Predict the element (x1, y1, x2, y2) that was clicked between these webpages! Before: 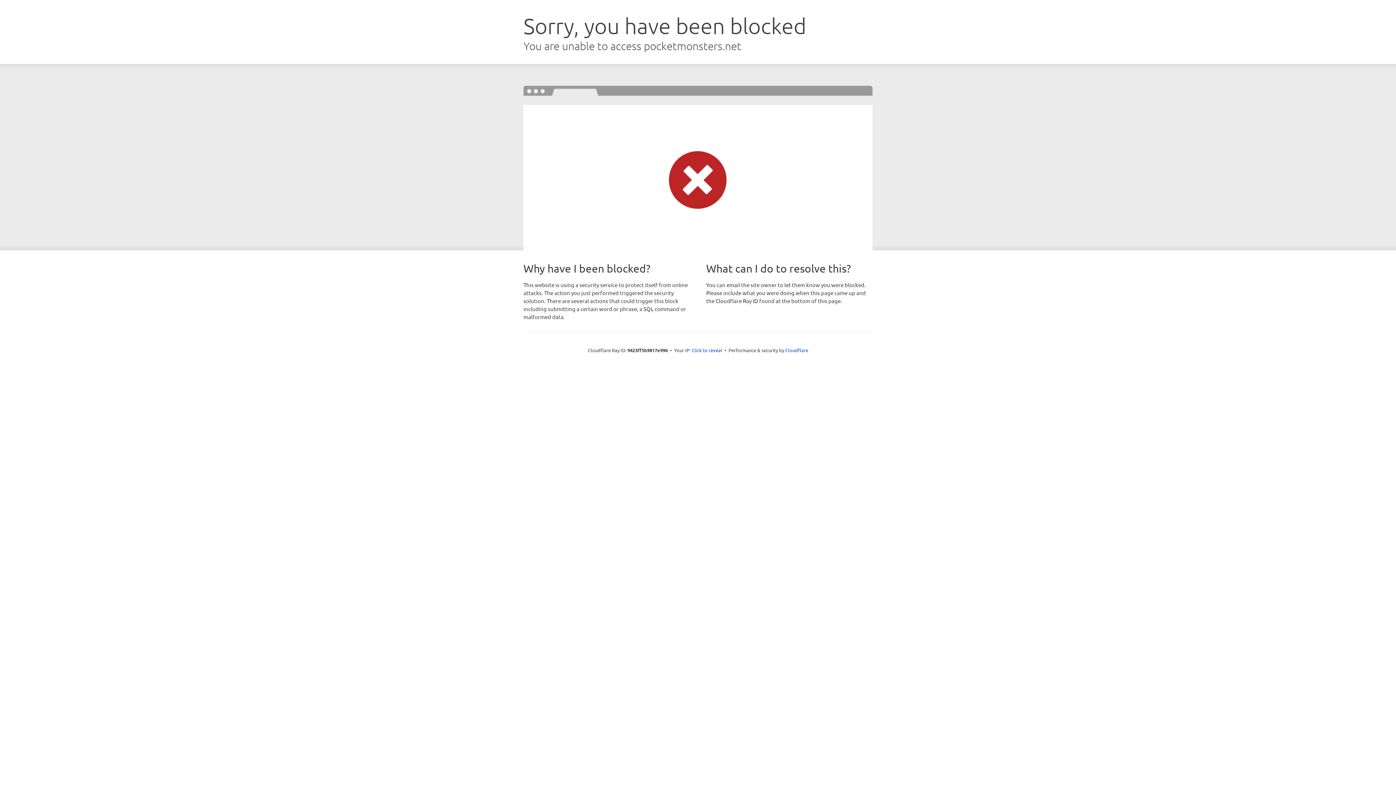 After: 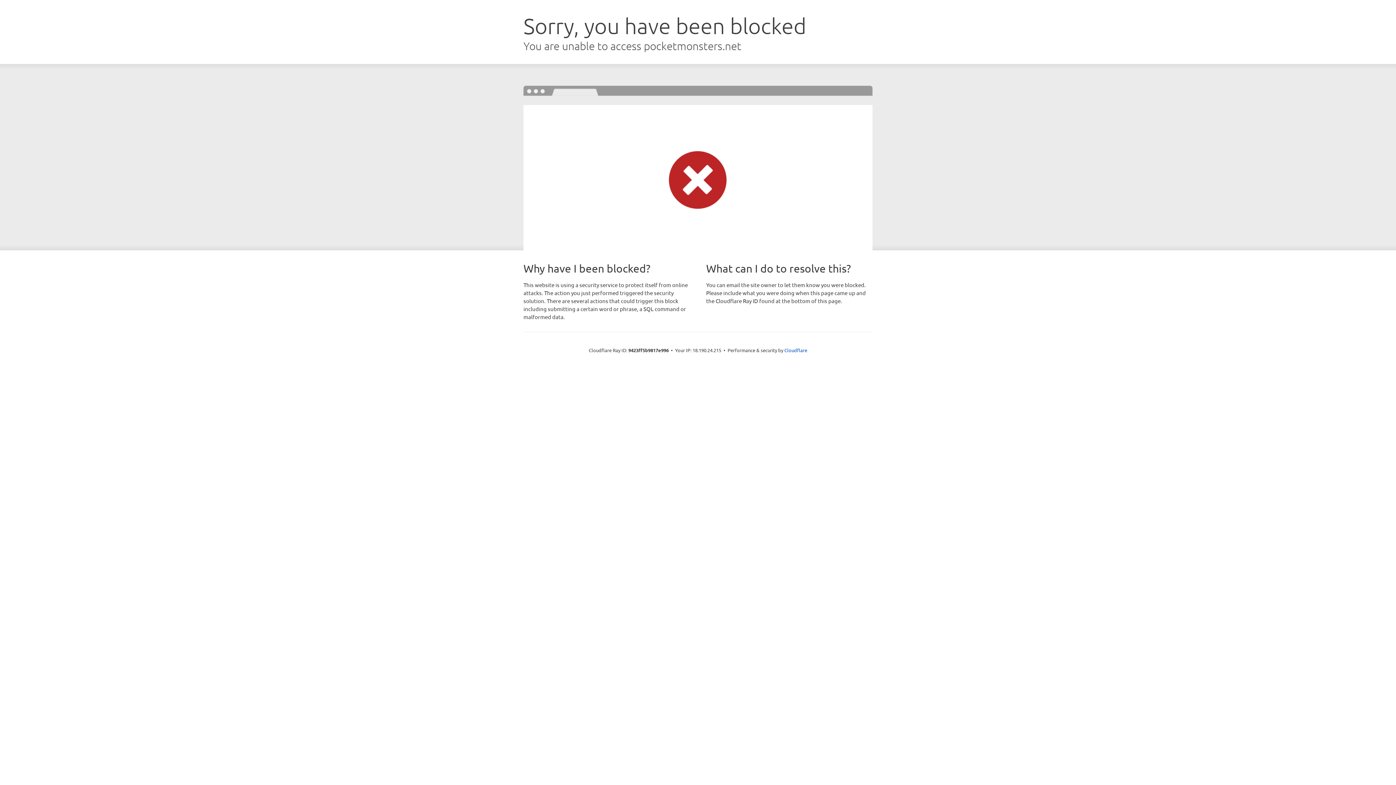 Action: bbox: (691, 346, 722, 353) label: Click to reveal